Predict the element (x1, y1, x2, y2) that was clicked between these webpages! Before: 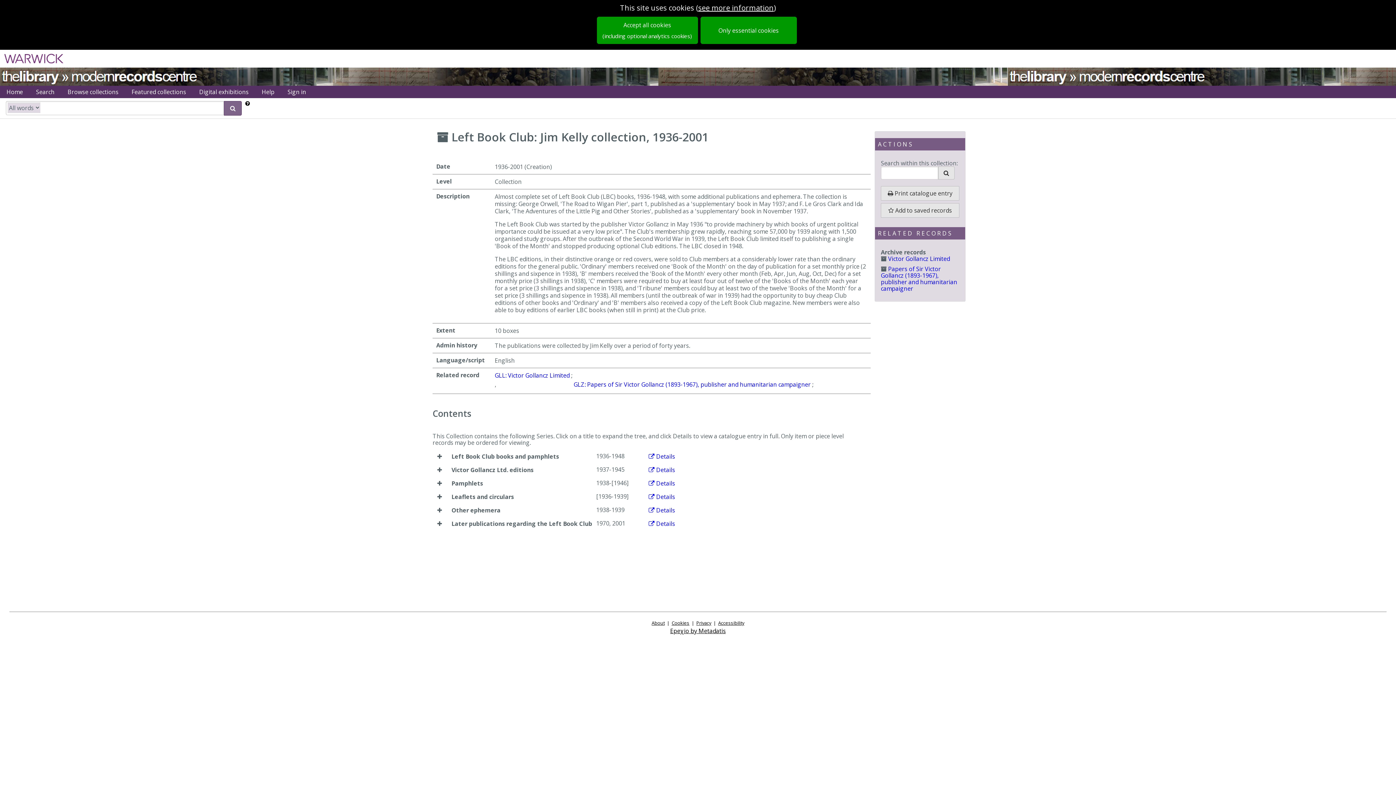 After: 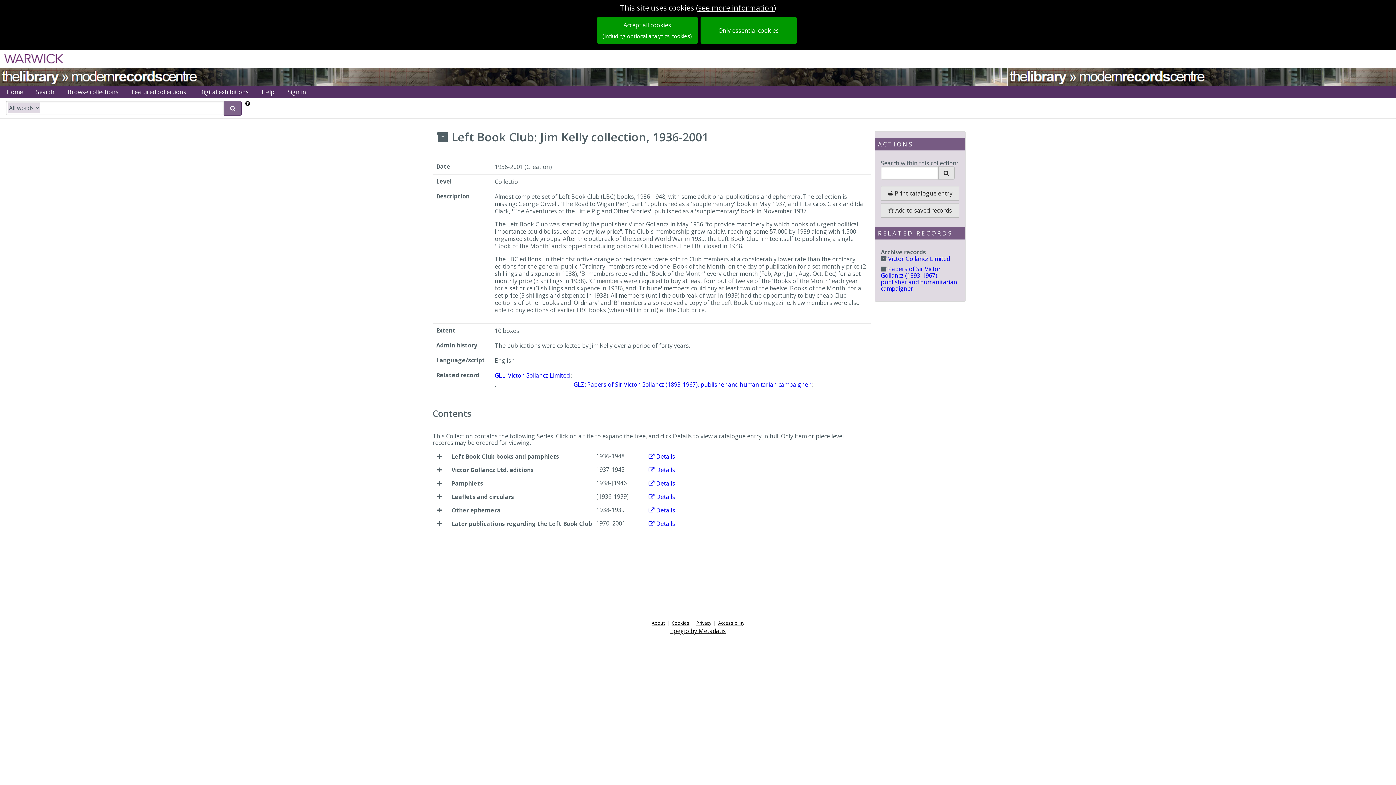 Action: bbox: (245, 101, 251, 108)